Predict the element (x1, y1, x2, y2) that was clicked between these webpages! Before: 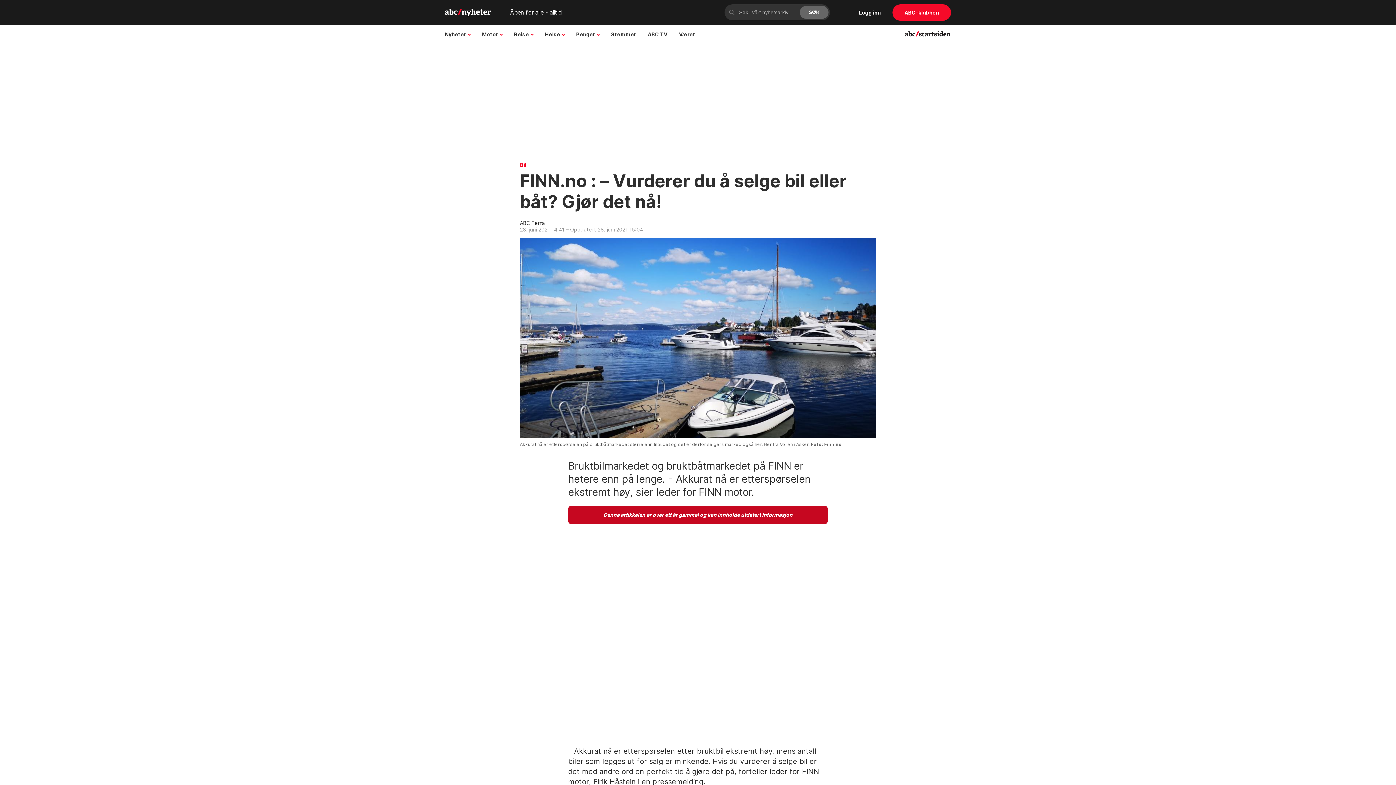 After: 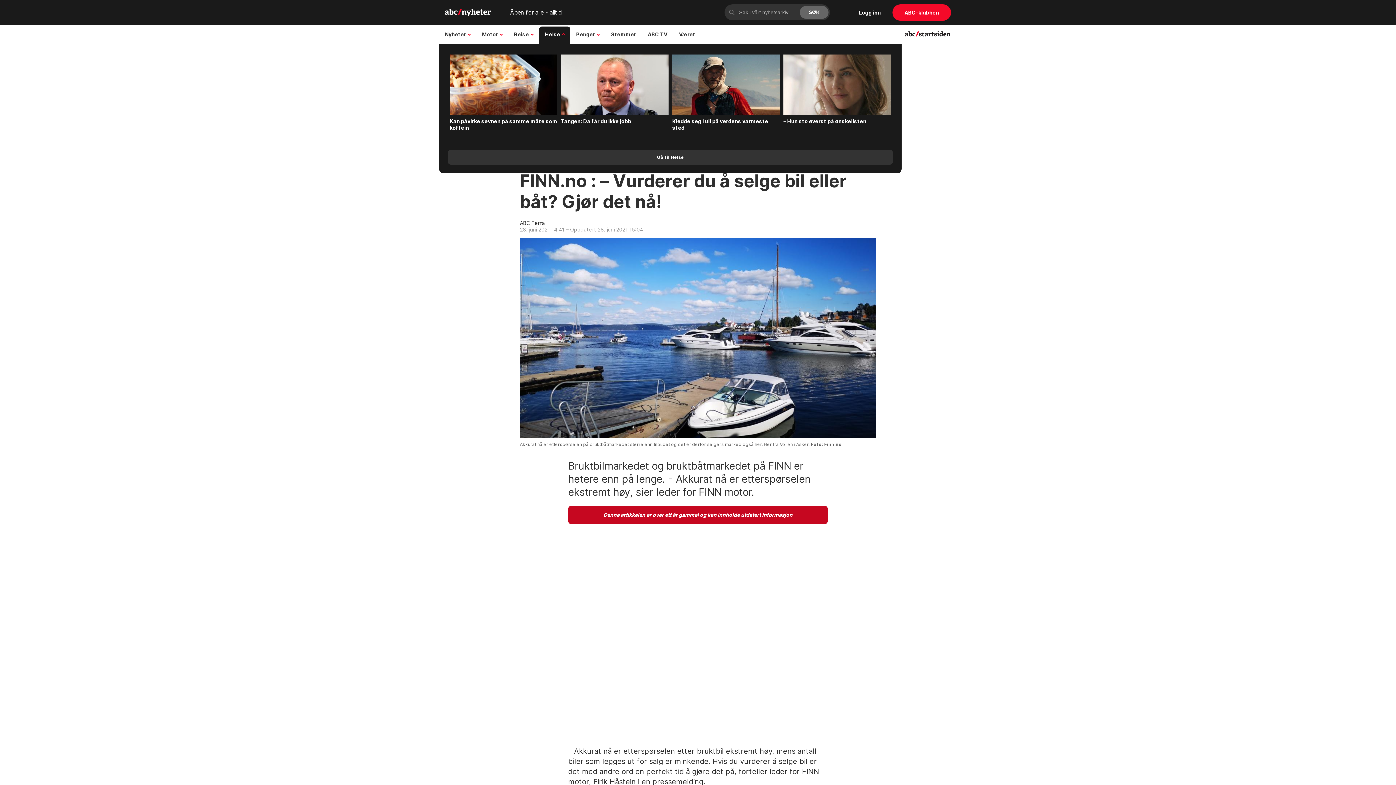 Action: bbox: (539, 25, 570, 43) label: Helse